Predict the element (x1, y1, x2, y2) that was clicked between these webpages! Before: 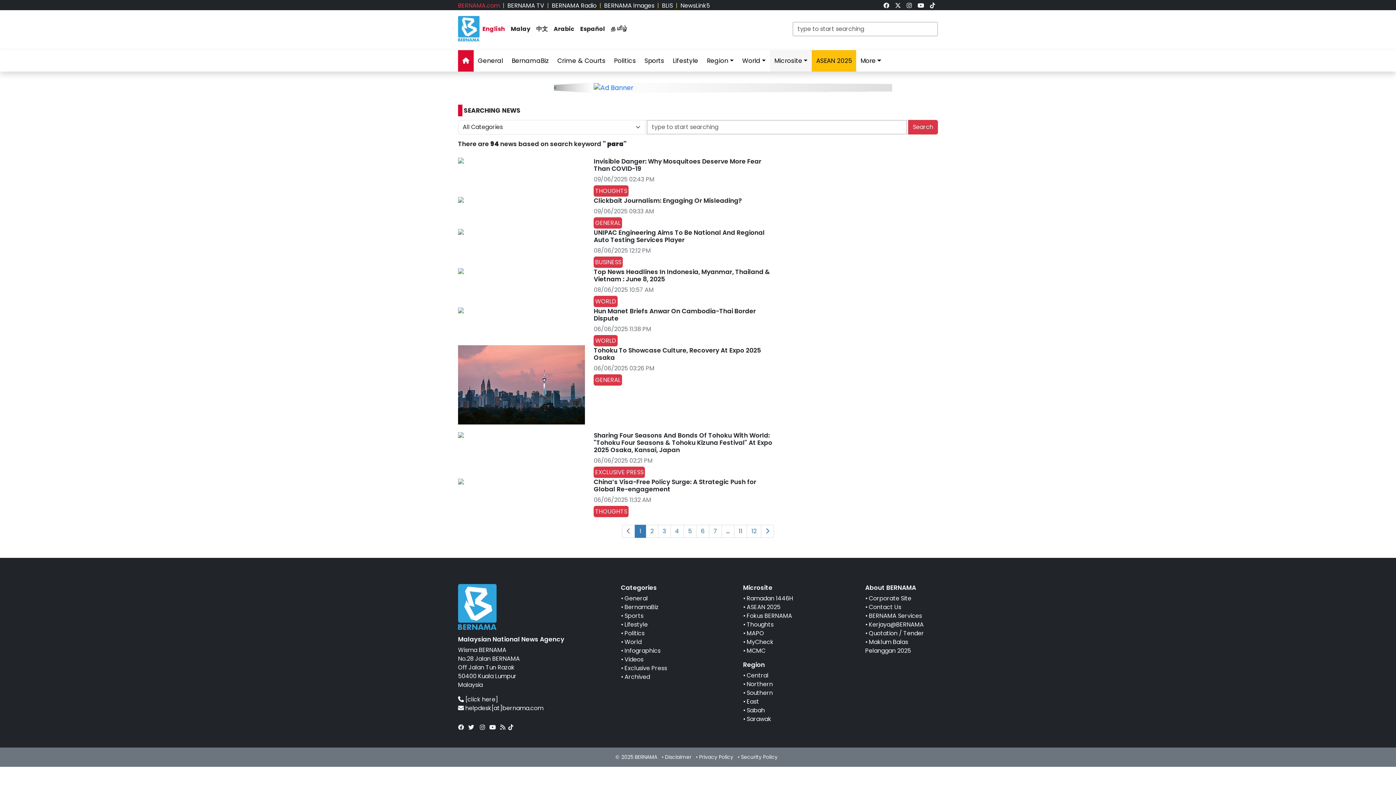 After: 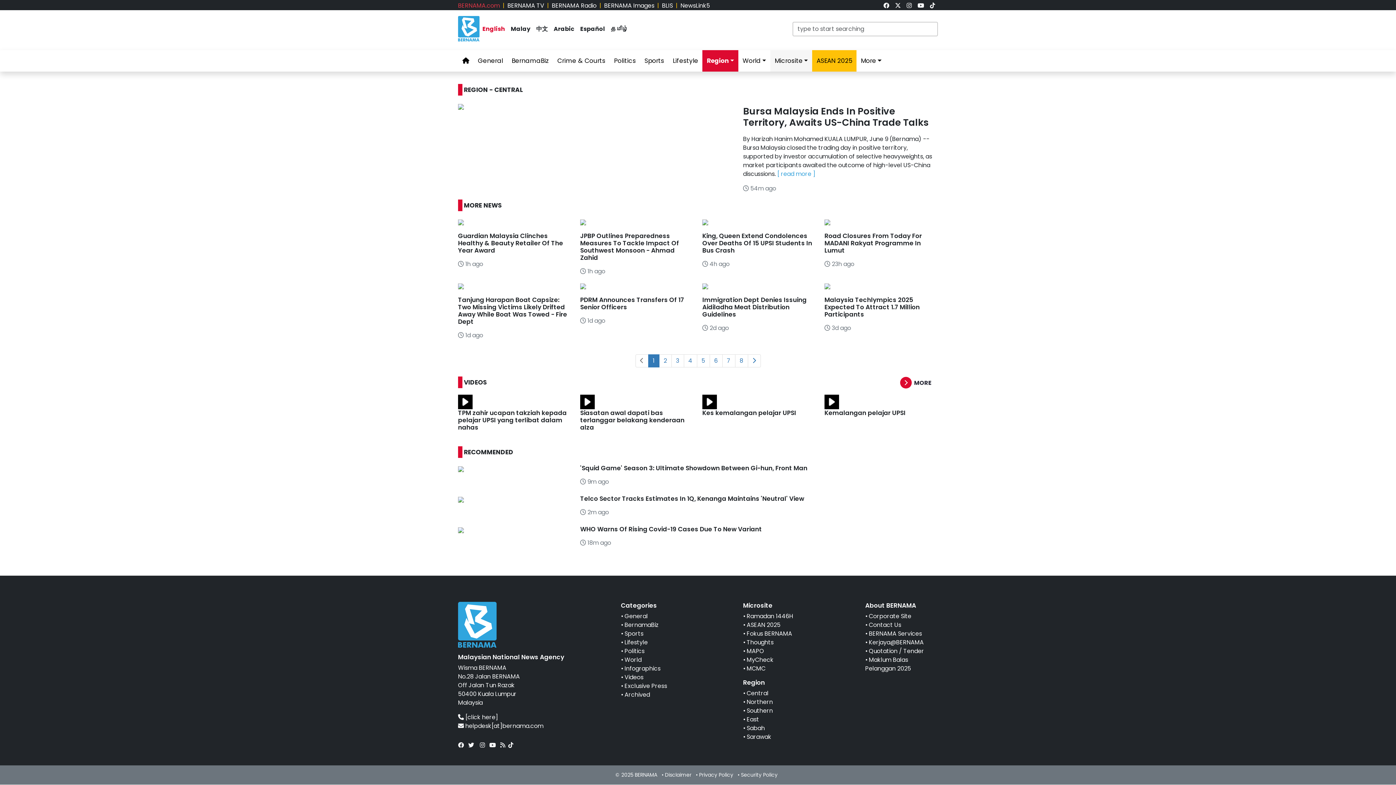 Action: label: Central bbox: (746, 671, 768, 680)